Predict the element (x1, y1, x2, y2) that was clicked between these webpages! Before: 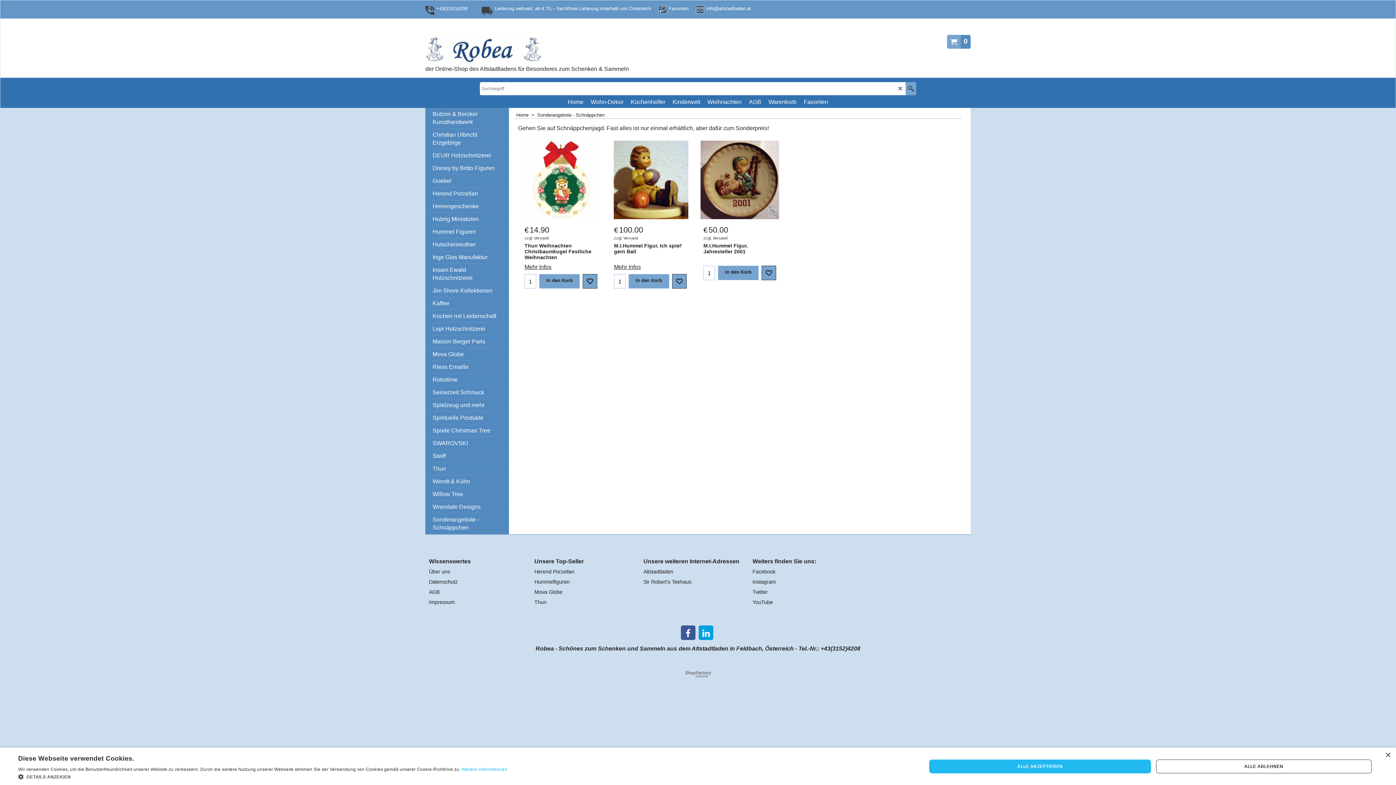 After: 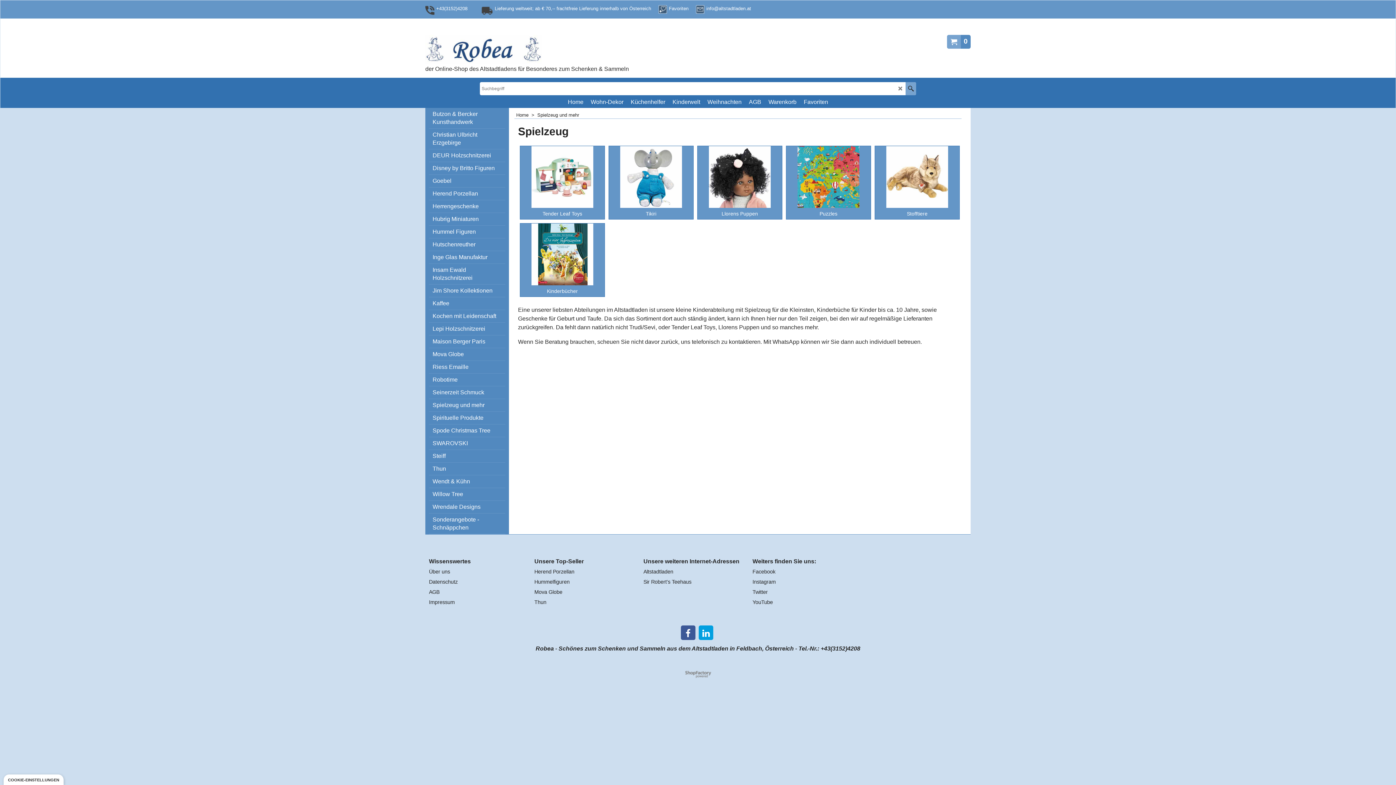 Action: label: Spielzeug und mehr bbox: (429, 399, 505, 412)